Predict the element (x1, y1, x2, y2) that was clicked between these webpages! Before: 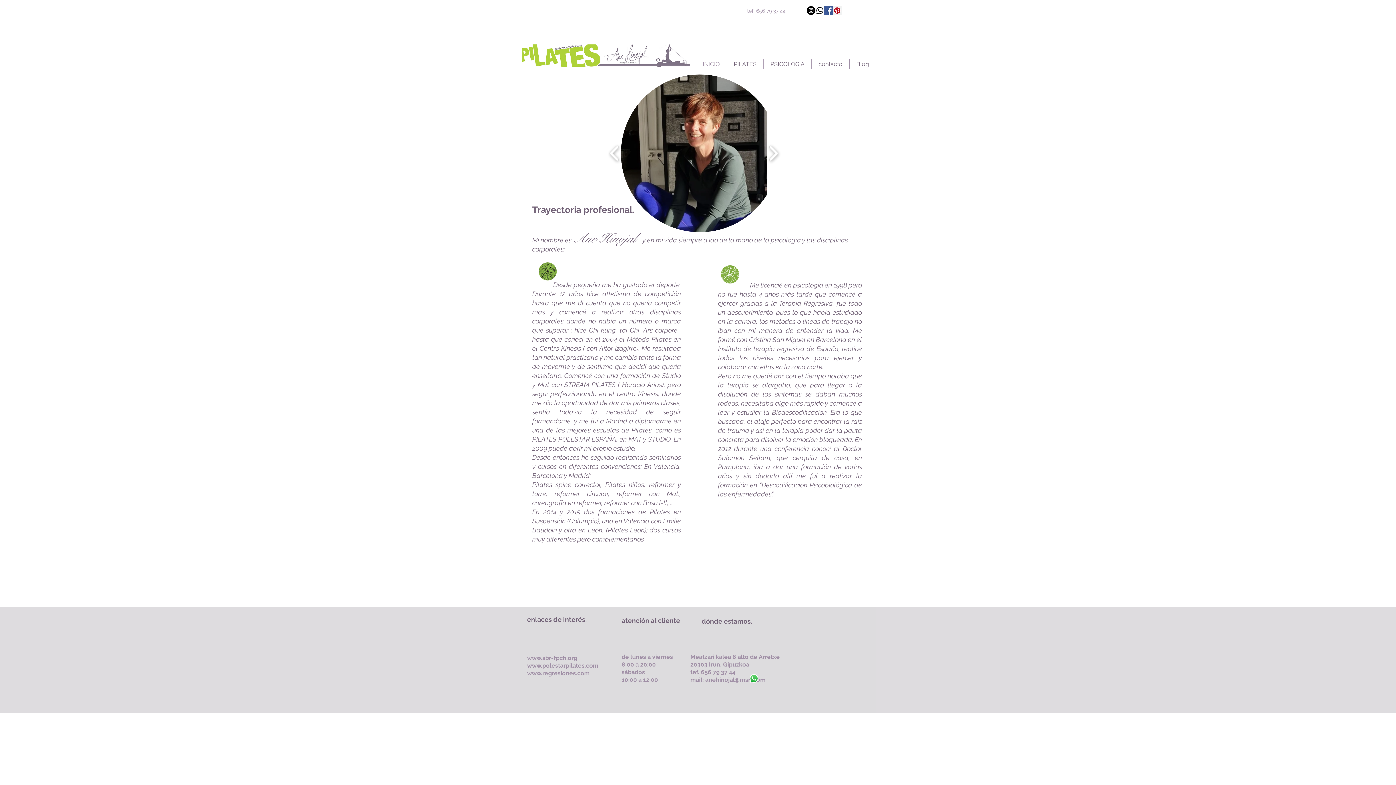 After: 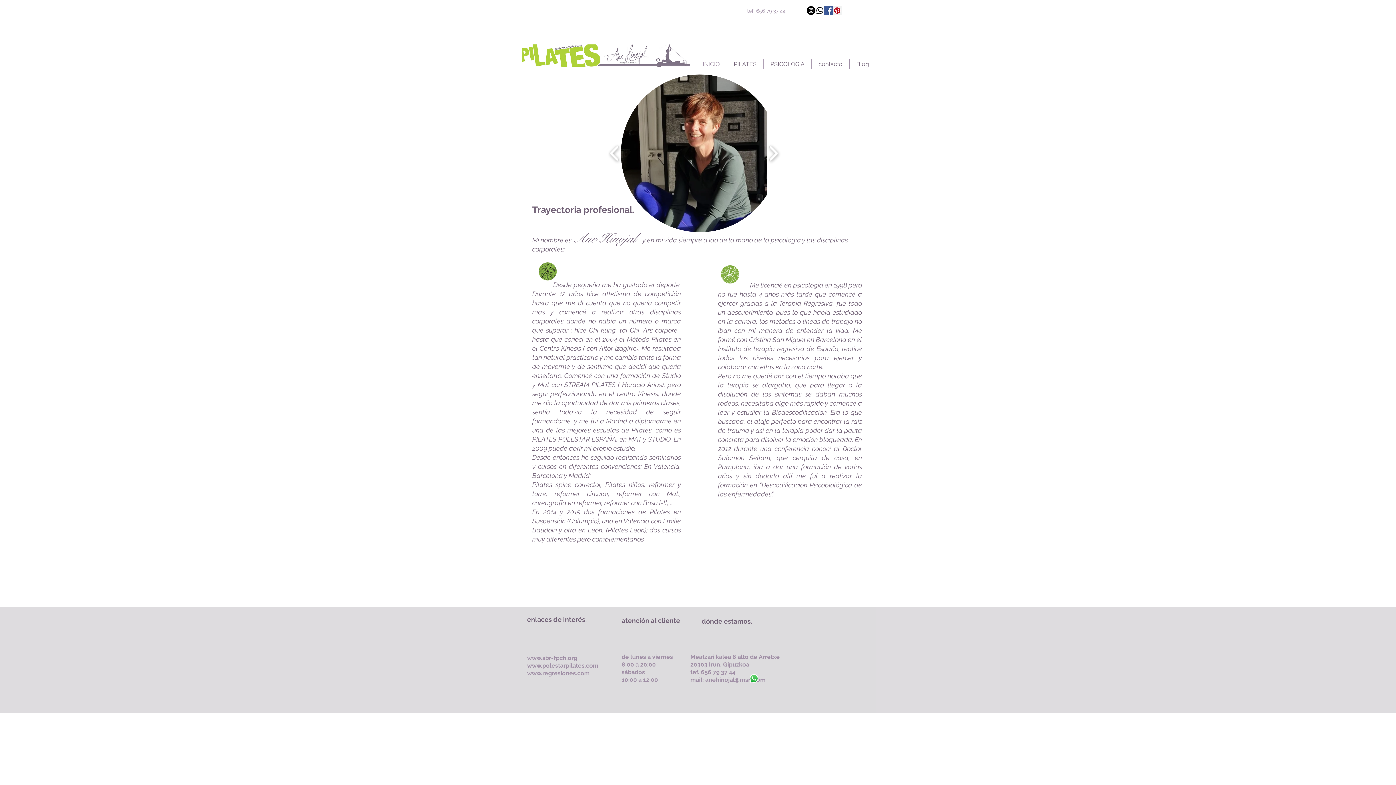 Action: bbox: (705, 676, 765, 683) label: anehinojal@msn.com